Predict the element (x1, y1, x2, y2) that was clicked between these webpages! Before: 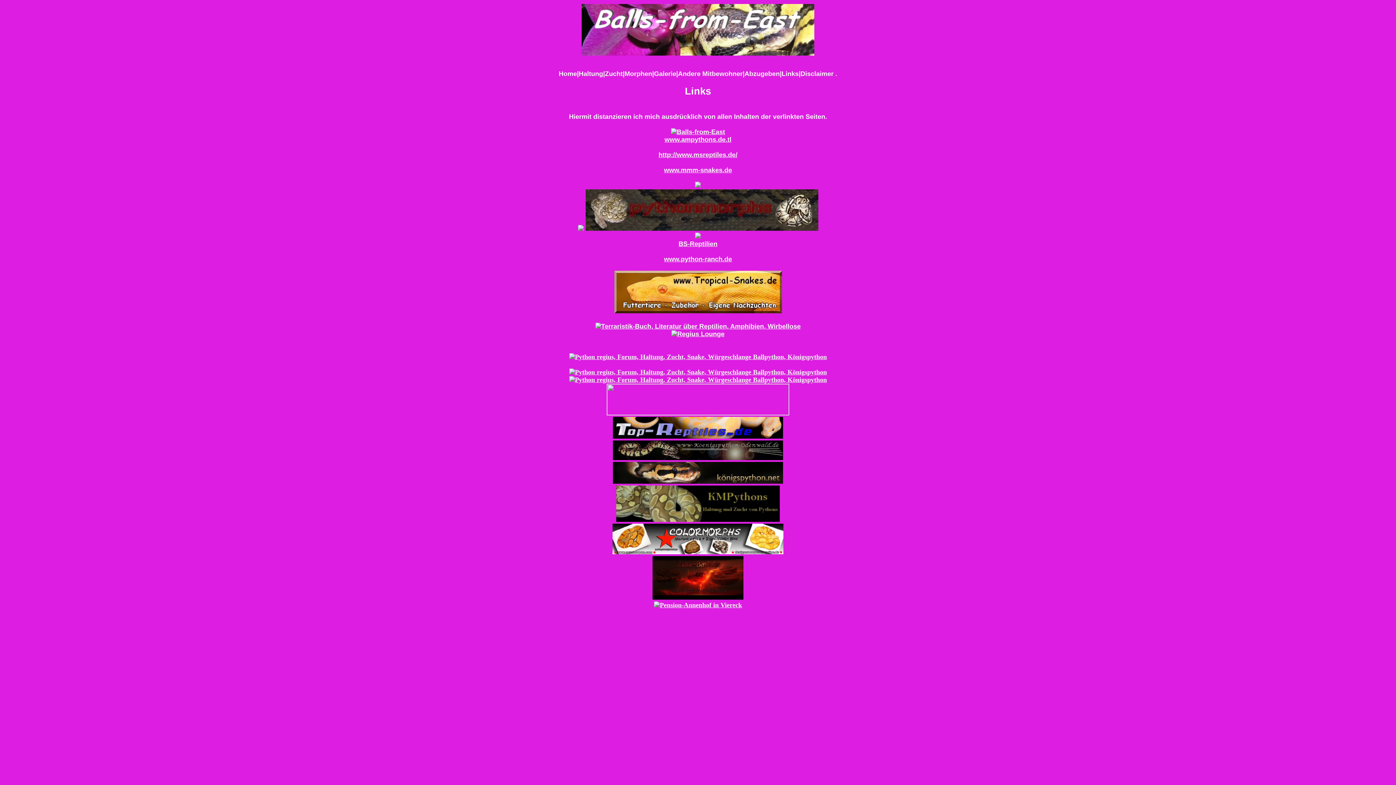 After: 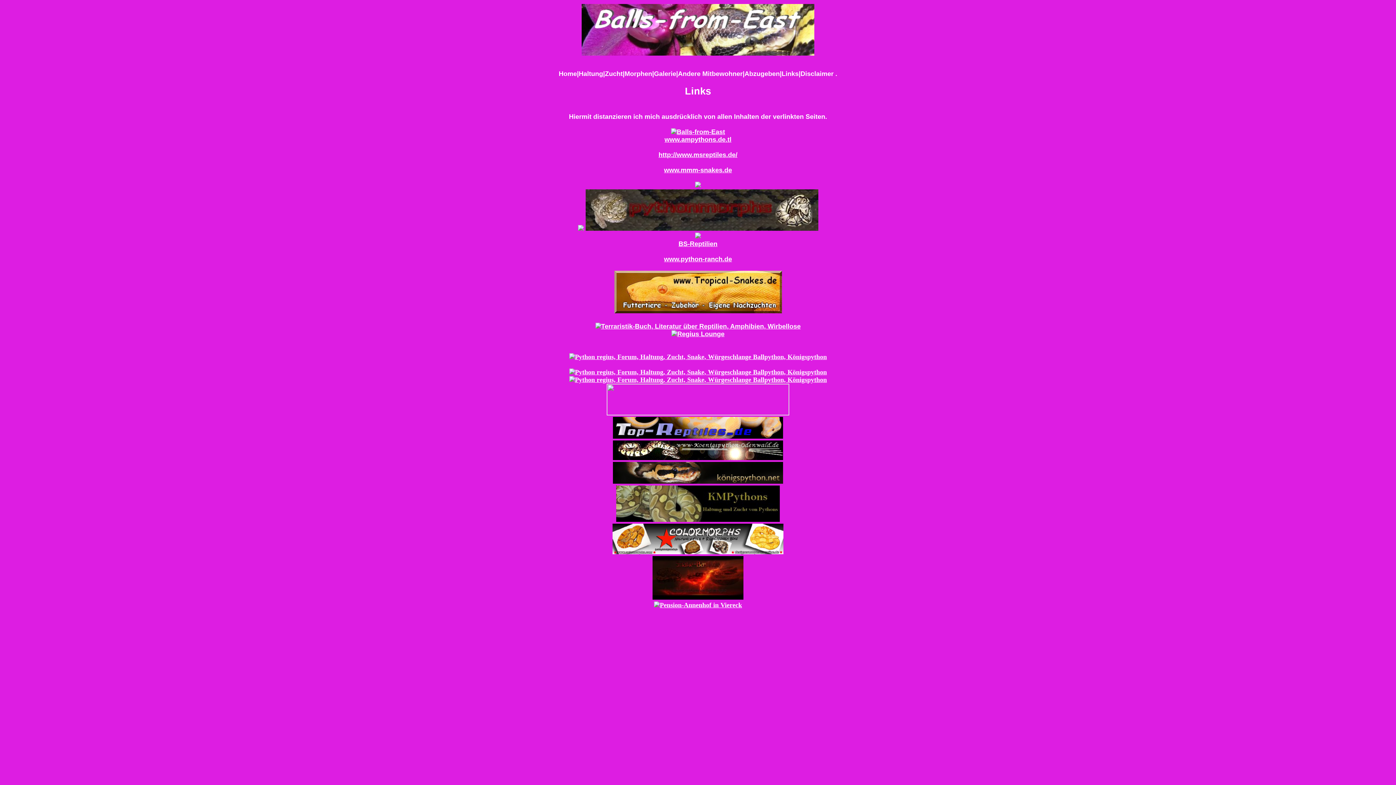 Action: bbox: (569, 368, 827, 375)